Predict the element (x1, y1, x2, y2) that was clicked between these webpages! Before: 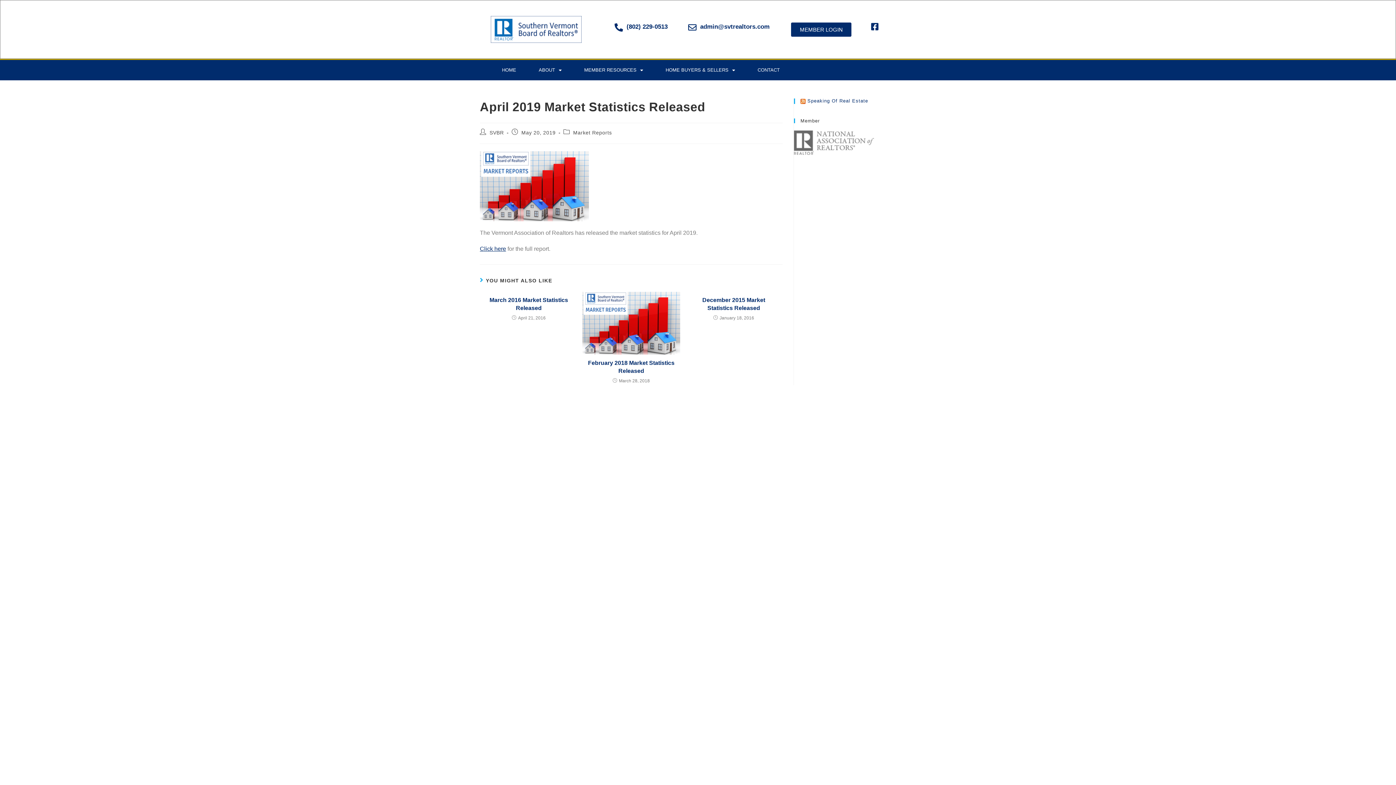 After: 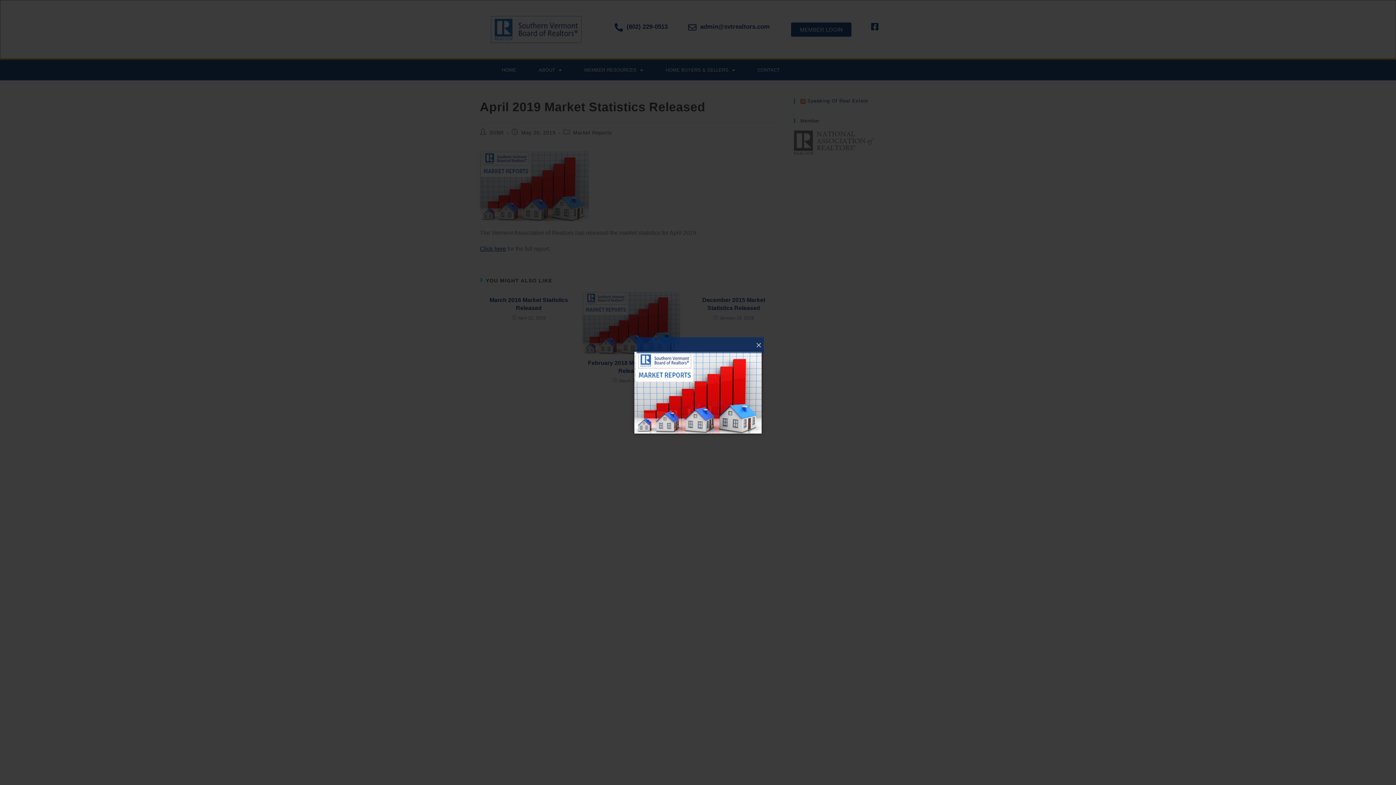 Action: bbox: (480, 151, 782, 221)